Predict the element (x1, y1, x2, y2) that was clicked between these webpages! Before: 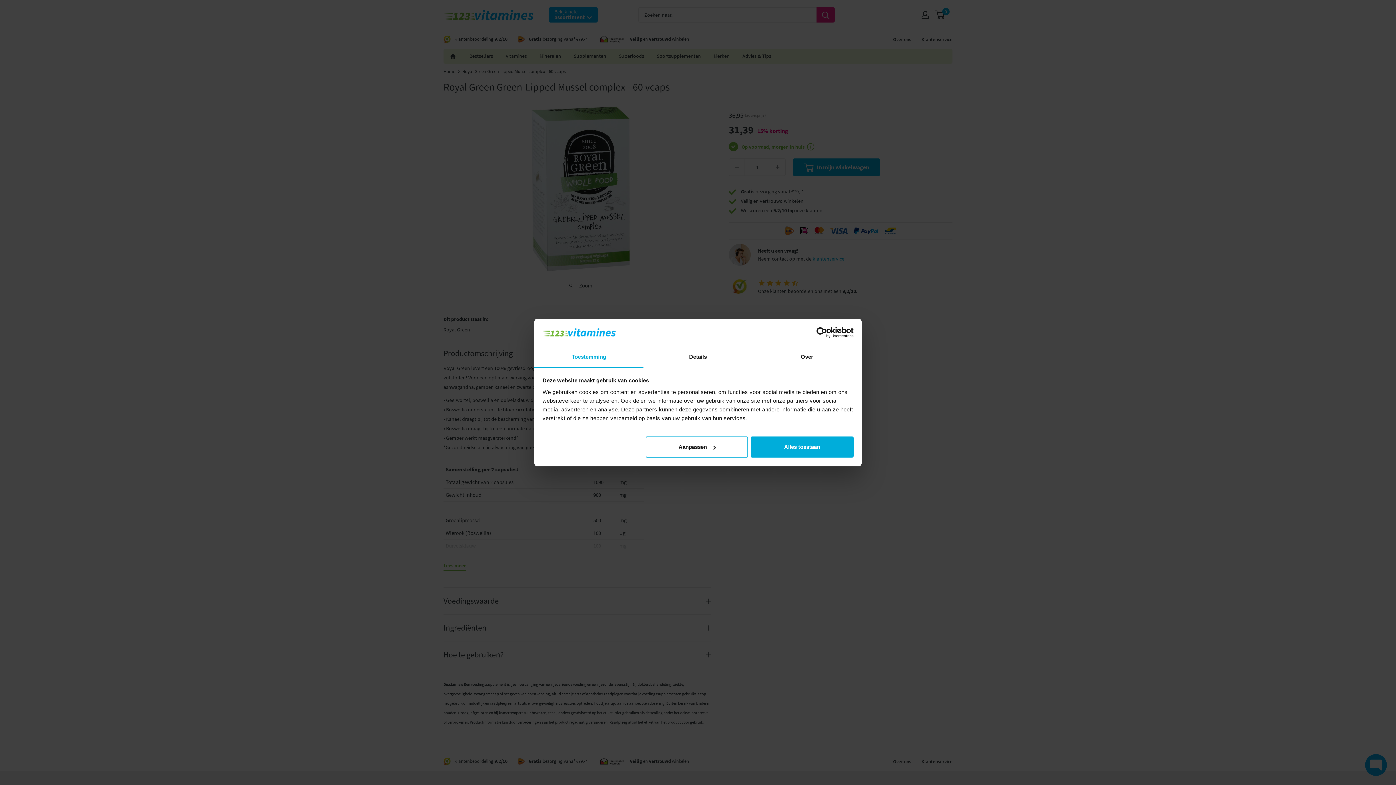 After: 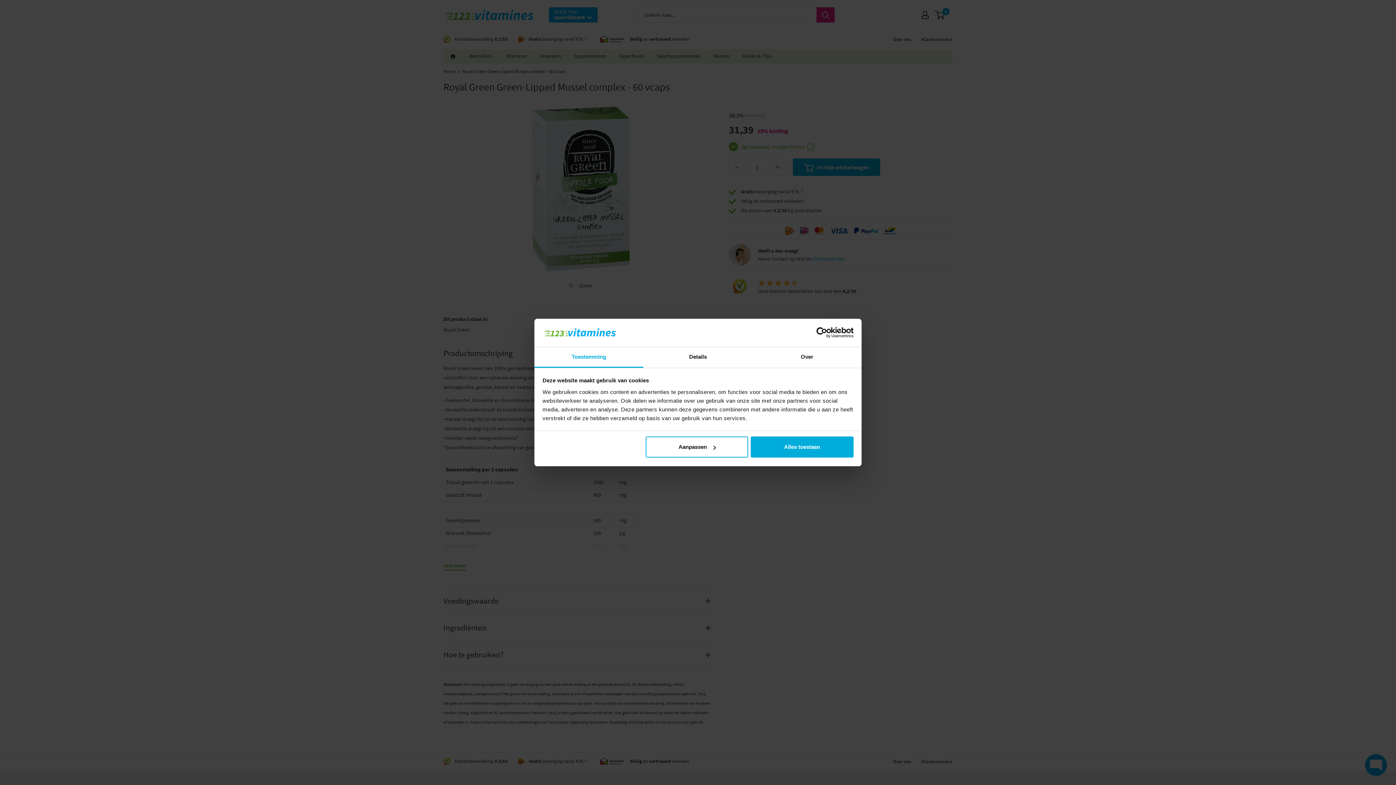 Action: label: Toestemming bbox: (534, 347, 643, 367)